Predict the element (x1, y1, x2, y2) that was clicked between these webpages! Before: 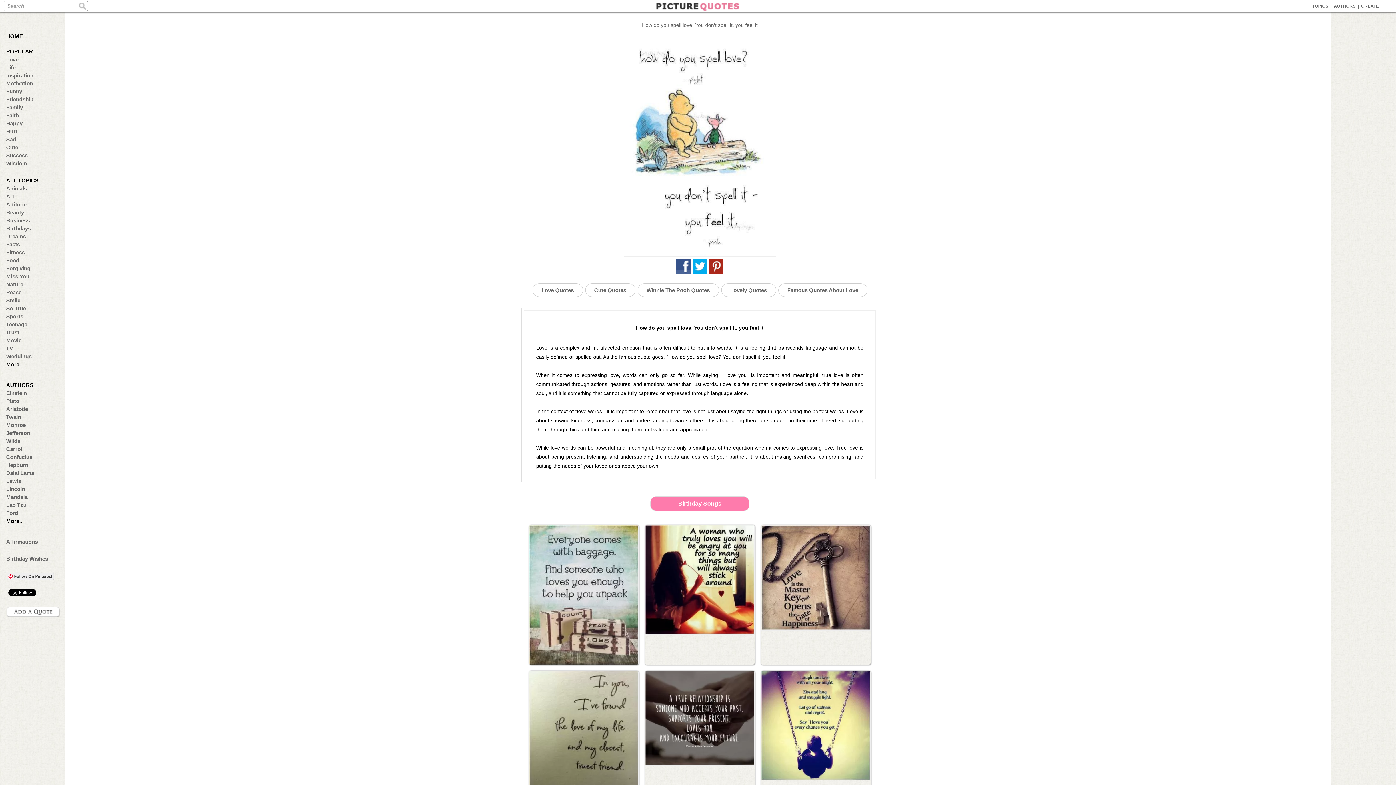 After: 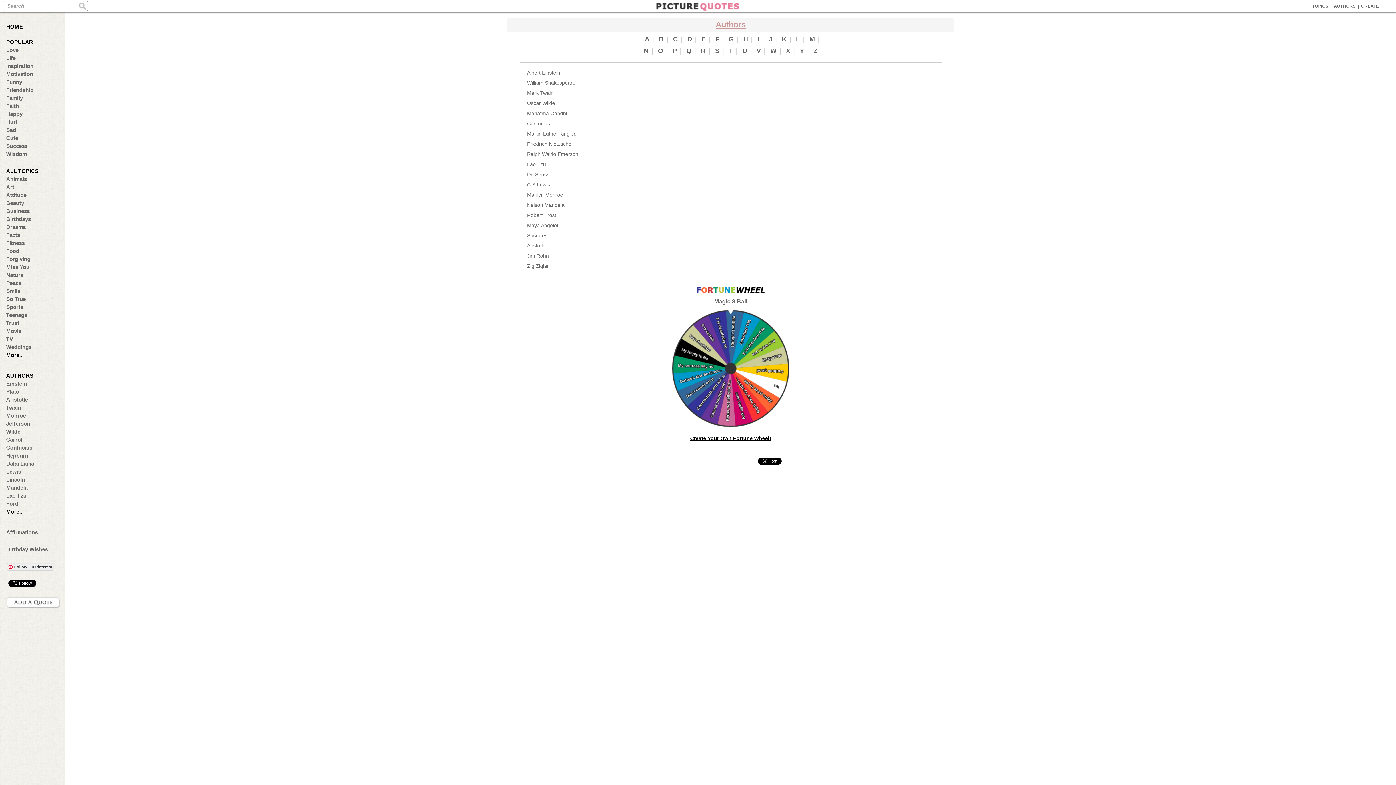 Action: label: AUTHORS bbox: (1334, 3, 1356, 8)